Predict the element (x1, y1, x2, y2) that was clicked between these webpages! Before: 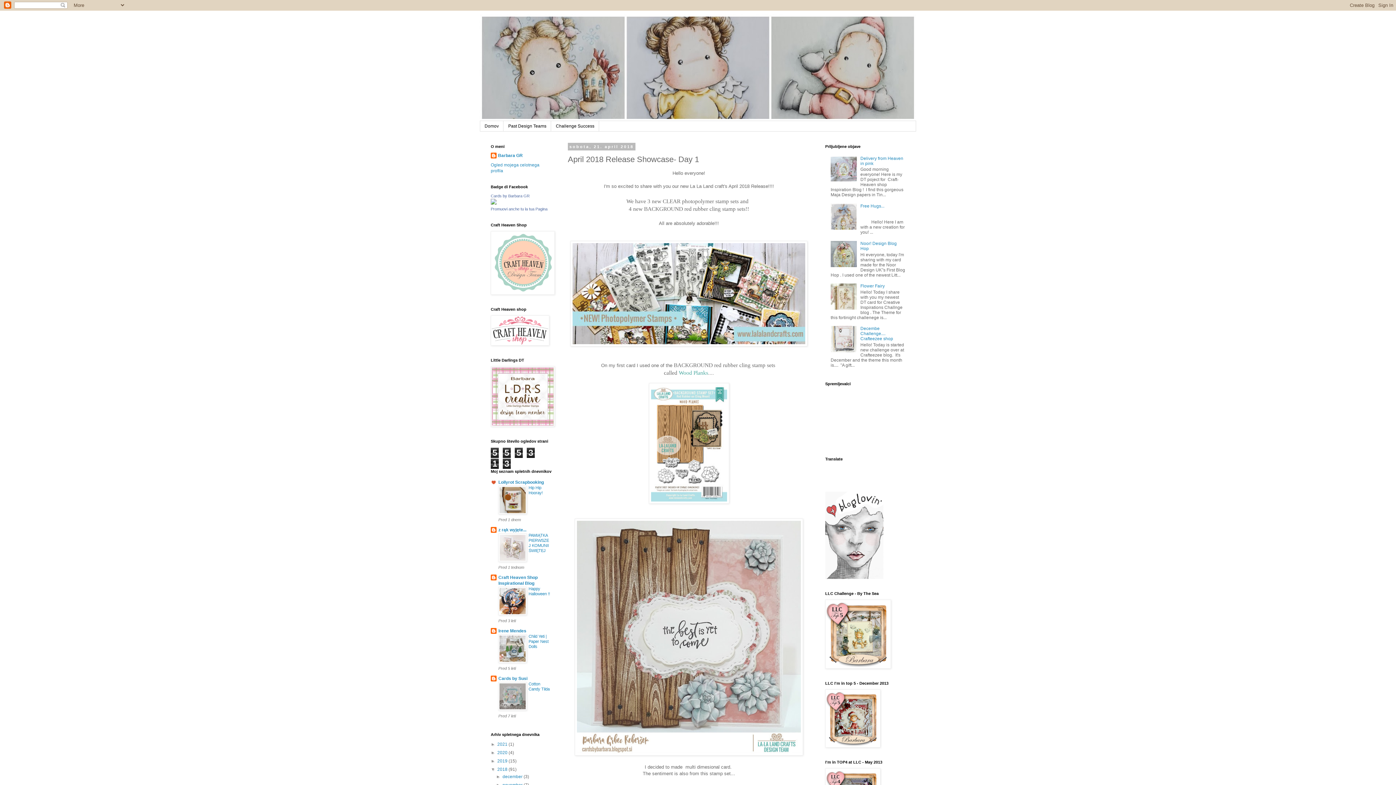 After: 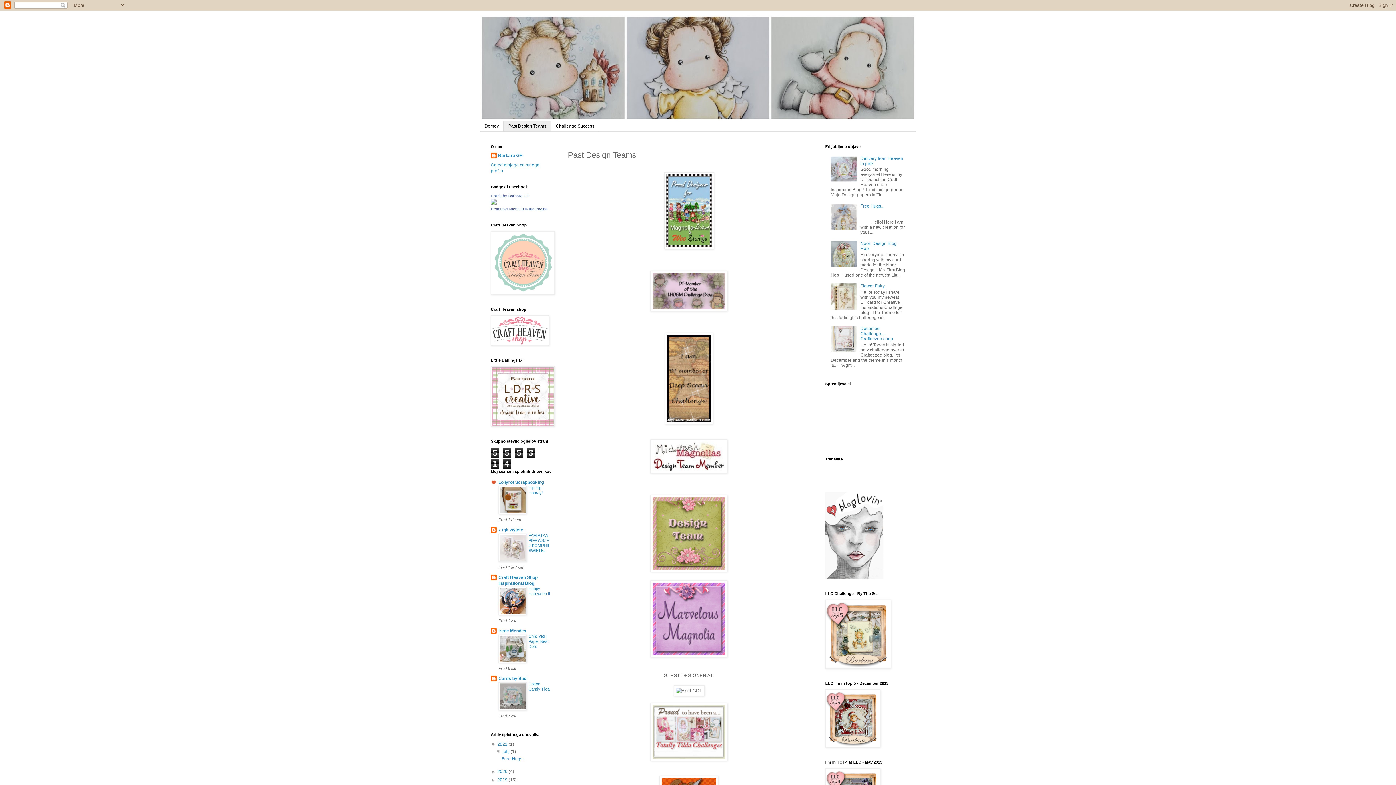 Action: bbox: (503, 121, 551, 131) label: Past Design Teams